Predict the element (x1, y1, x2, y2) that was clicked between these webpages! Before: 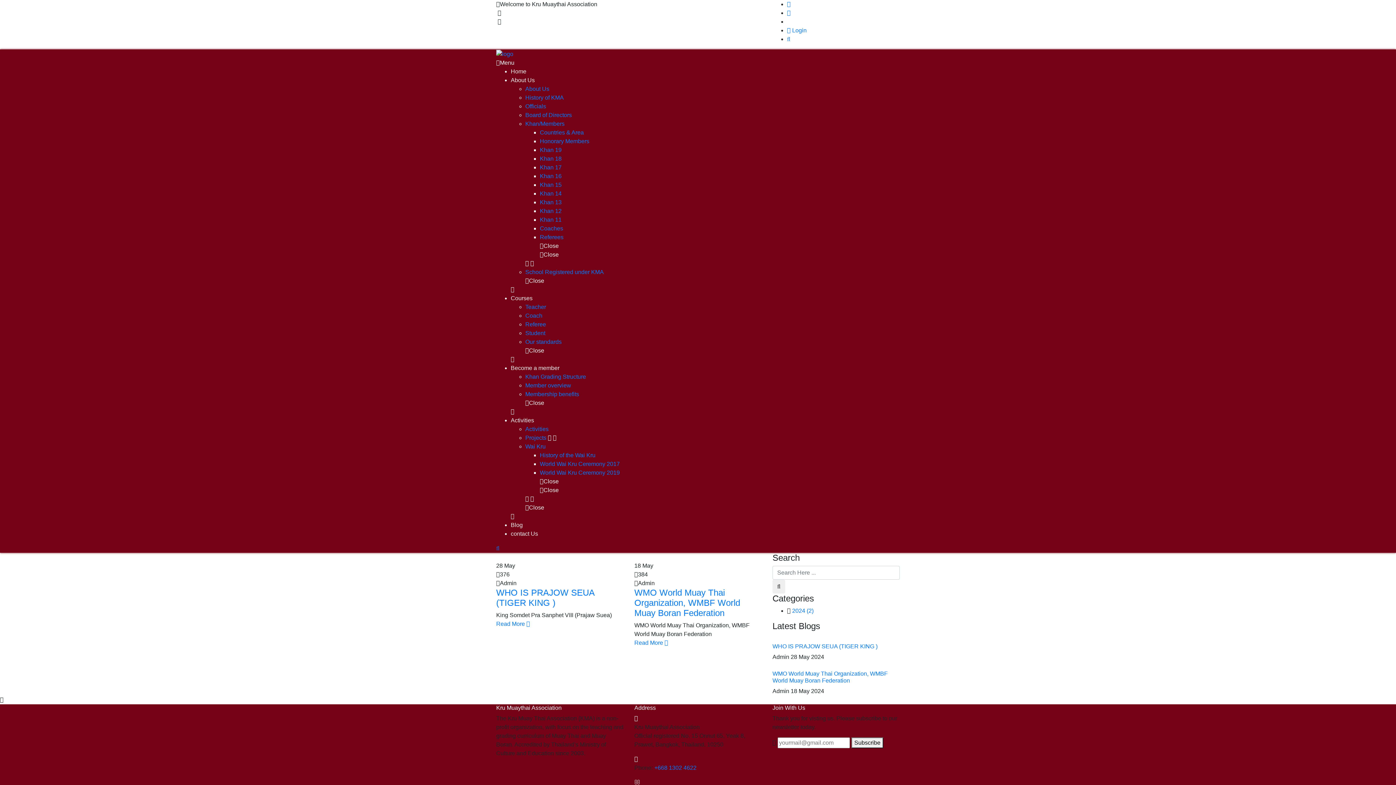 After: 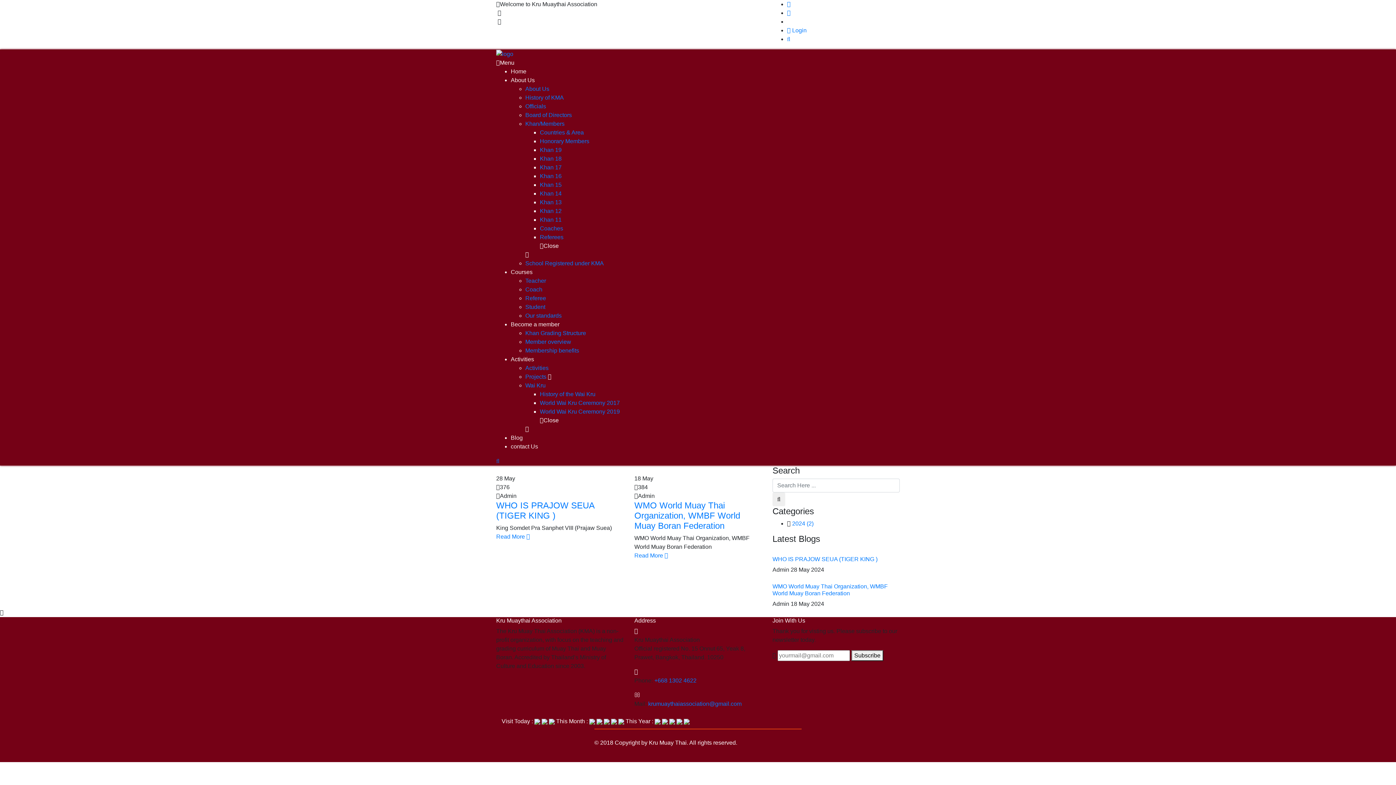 Action: bbox: (510, 522, 522, 528) label: Blog